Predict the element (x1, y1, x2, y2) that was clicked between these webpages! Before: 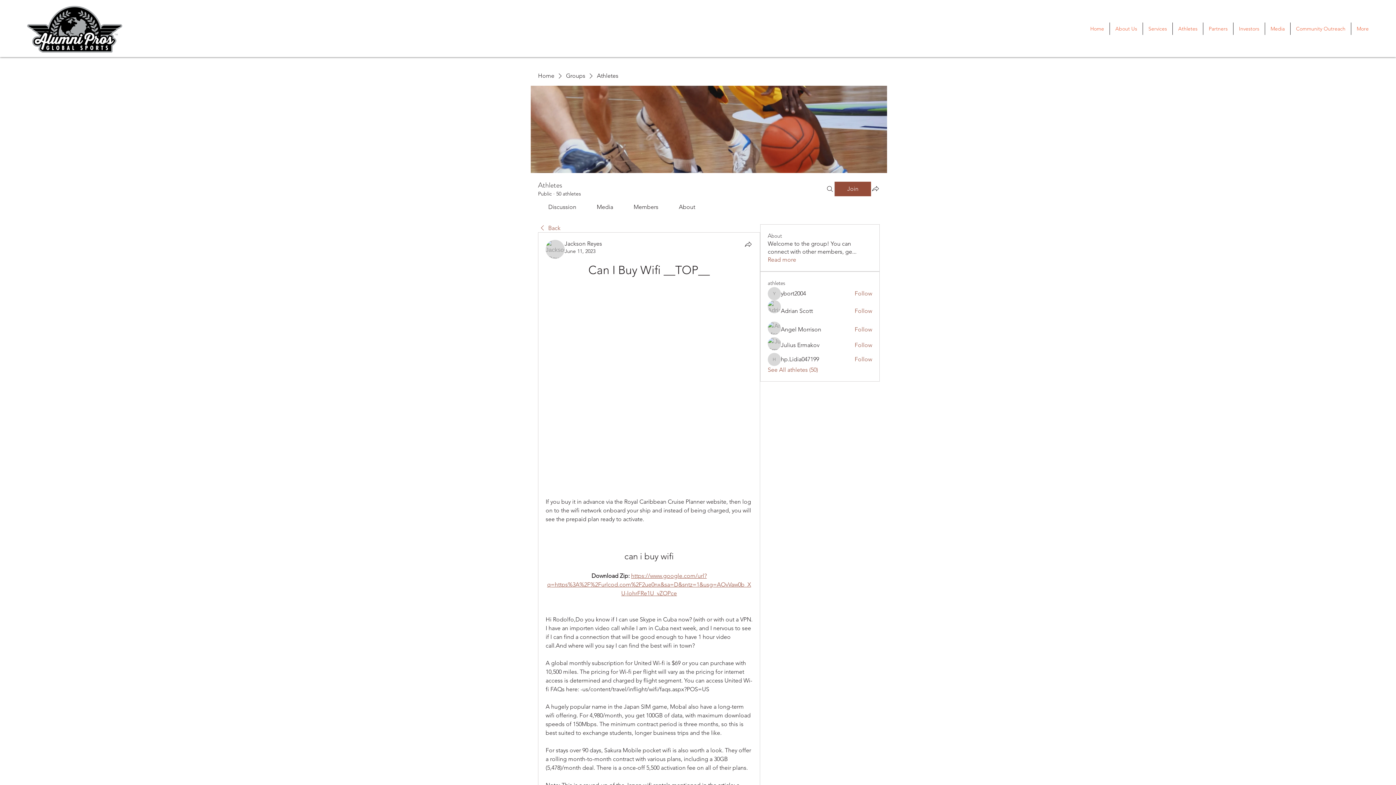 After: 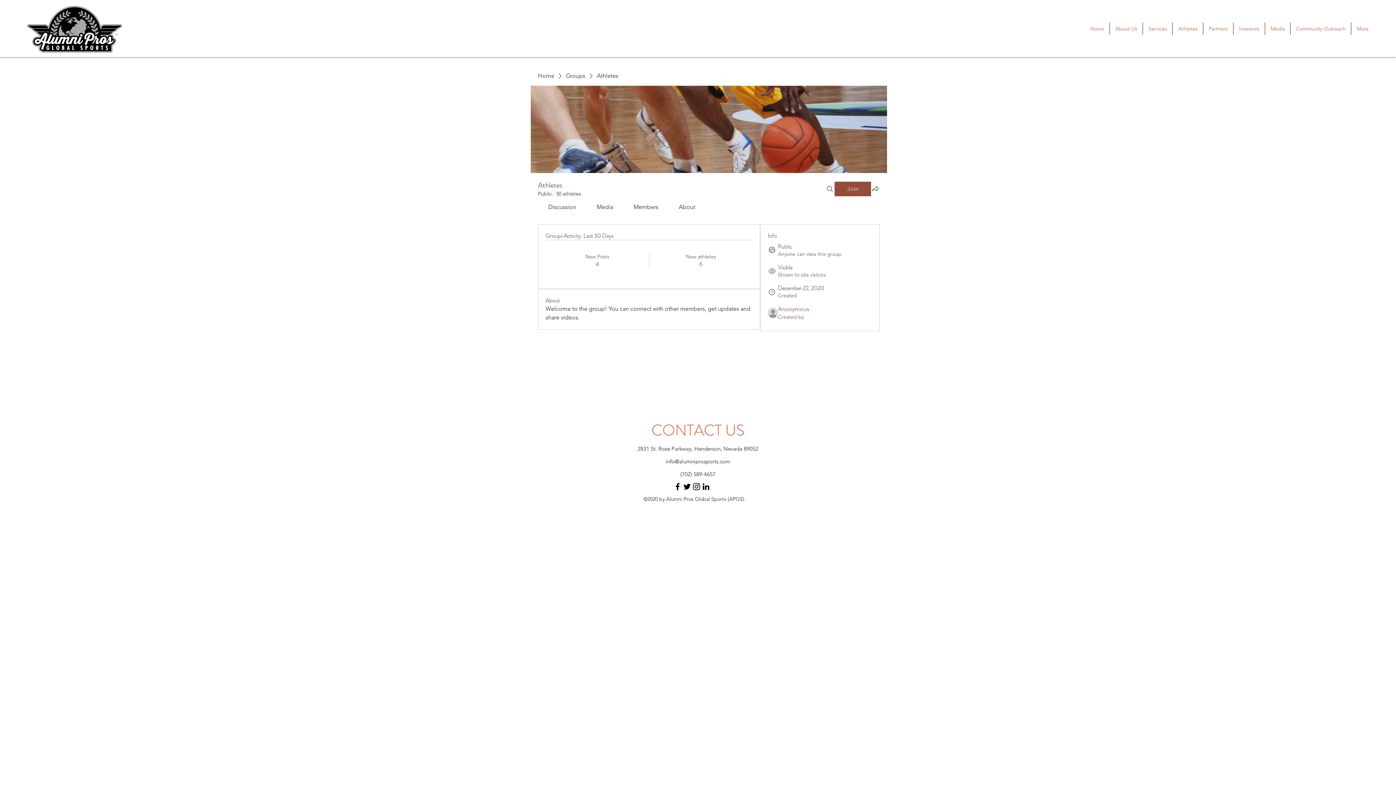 Action: label: Read more bbox: (767, 256, 796, 264)